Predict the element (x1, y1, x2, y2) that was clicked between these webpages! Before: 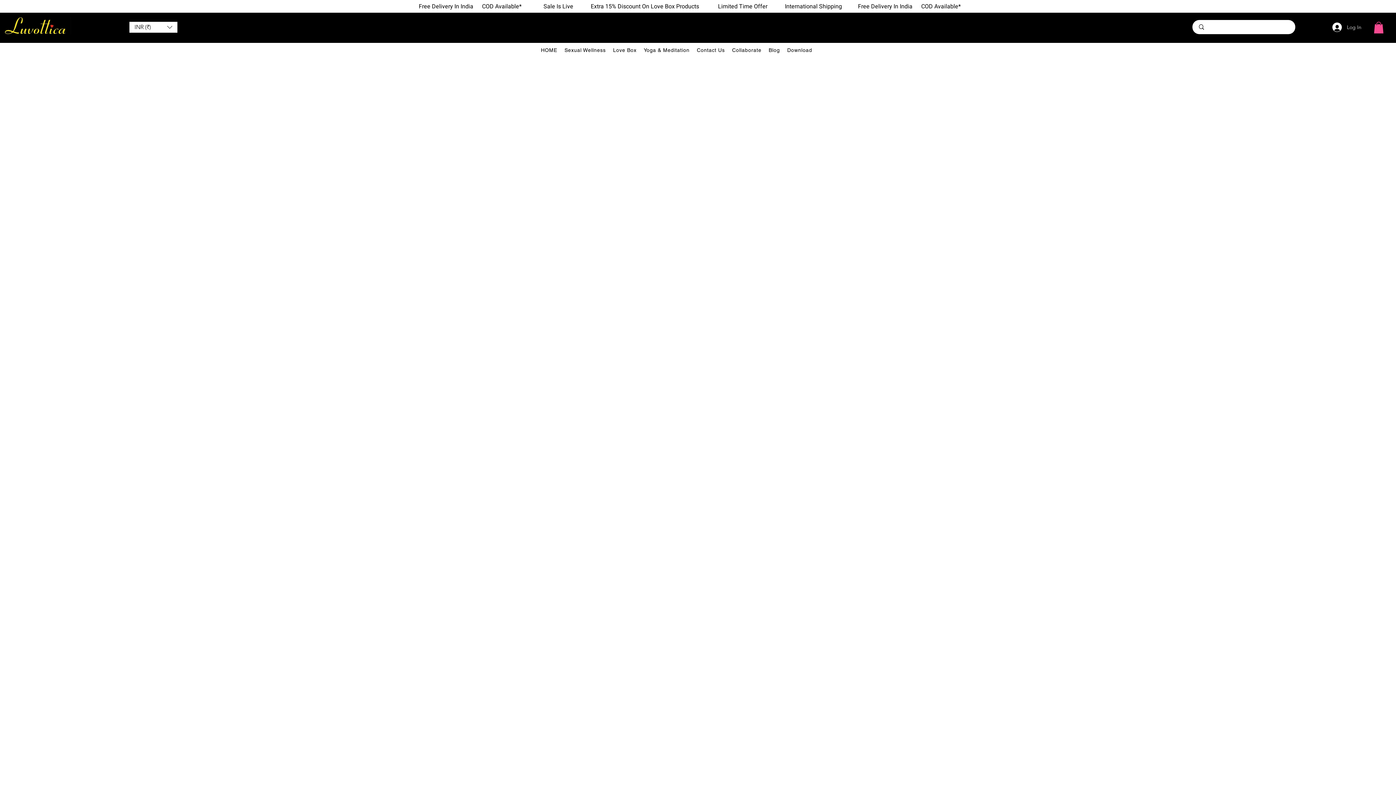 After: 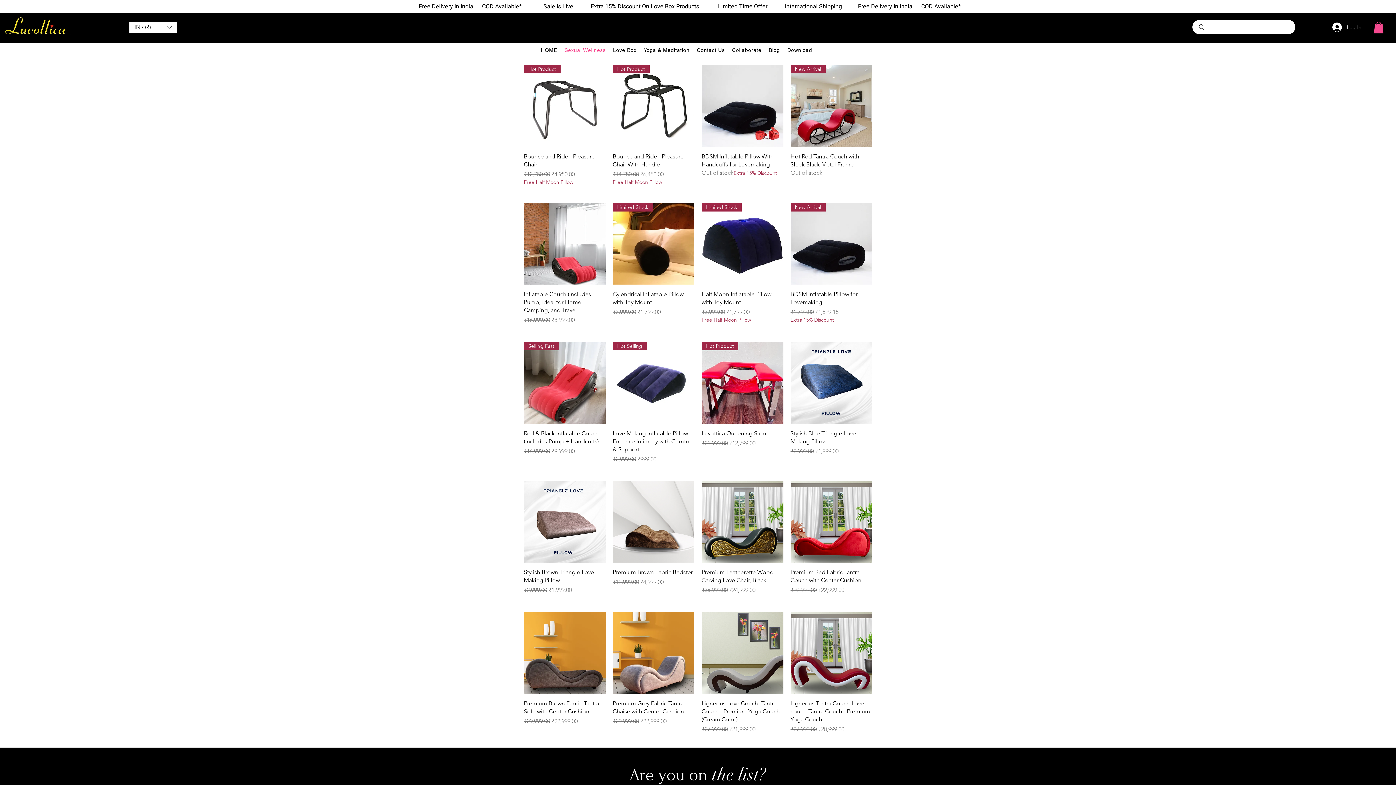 Action: bbox: (563, 45, 607, 55) label: Sexual Wellness